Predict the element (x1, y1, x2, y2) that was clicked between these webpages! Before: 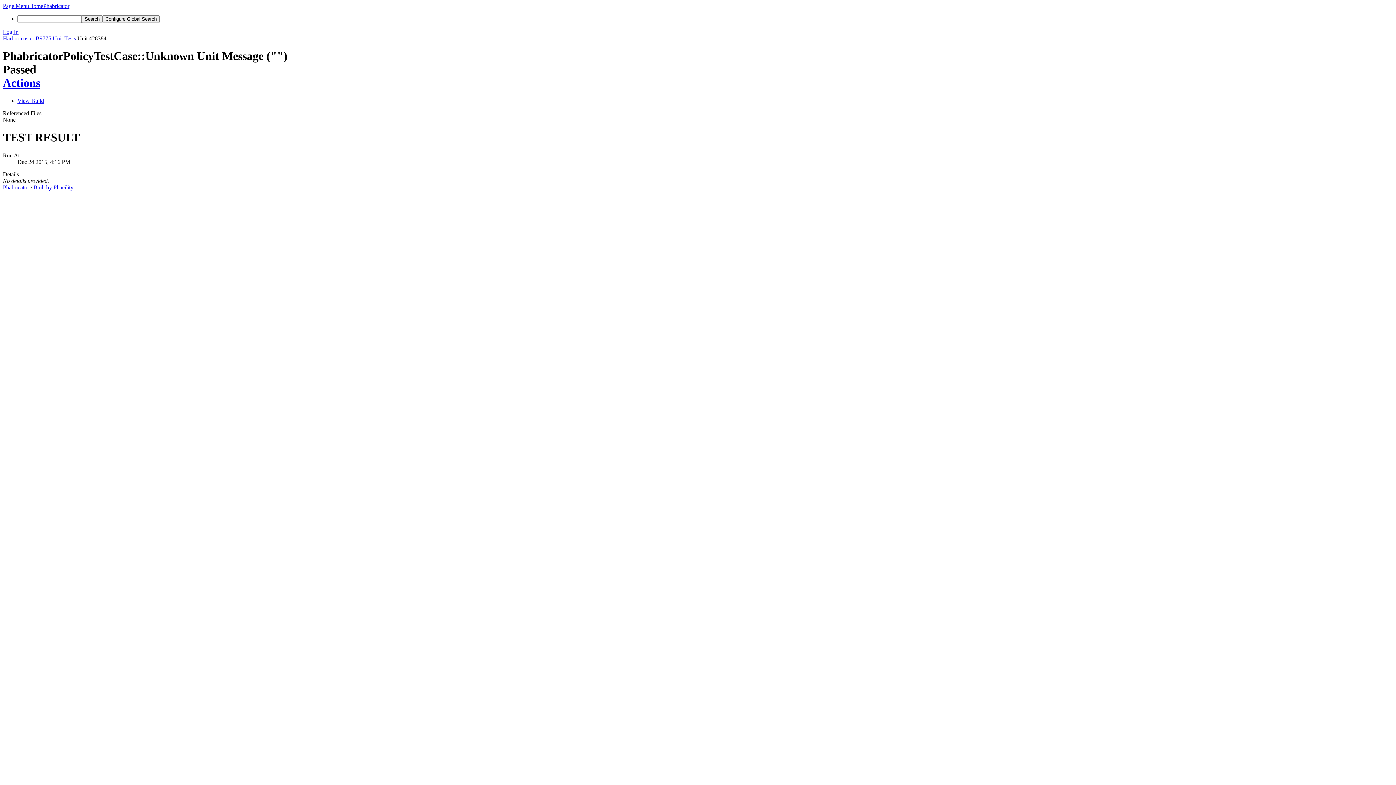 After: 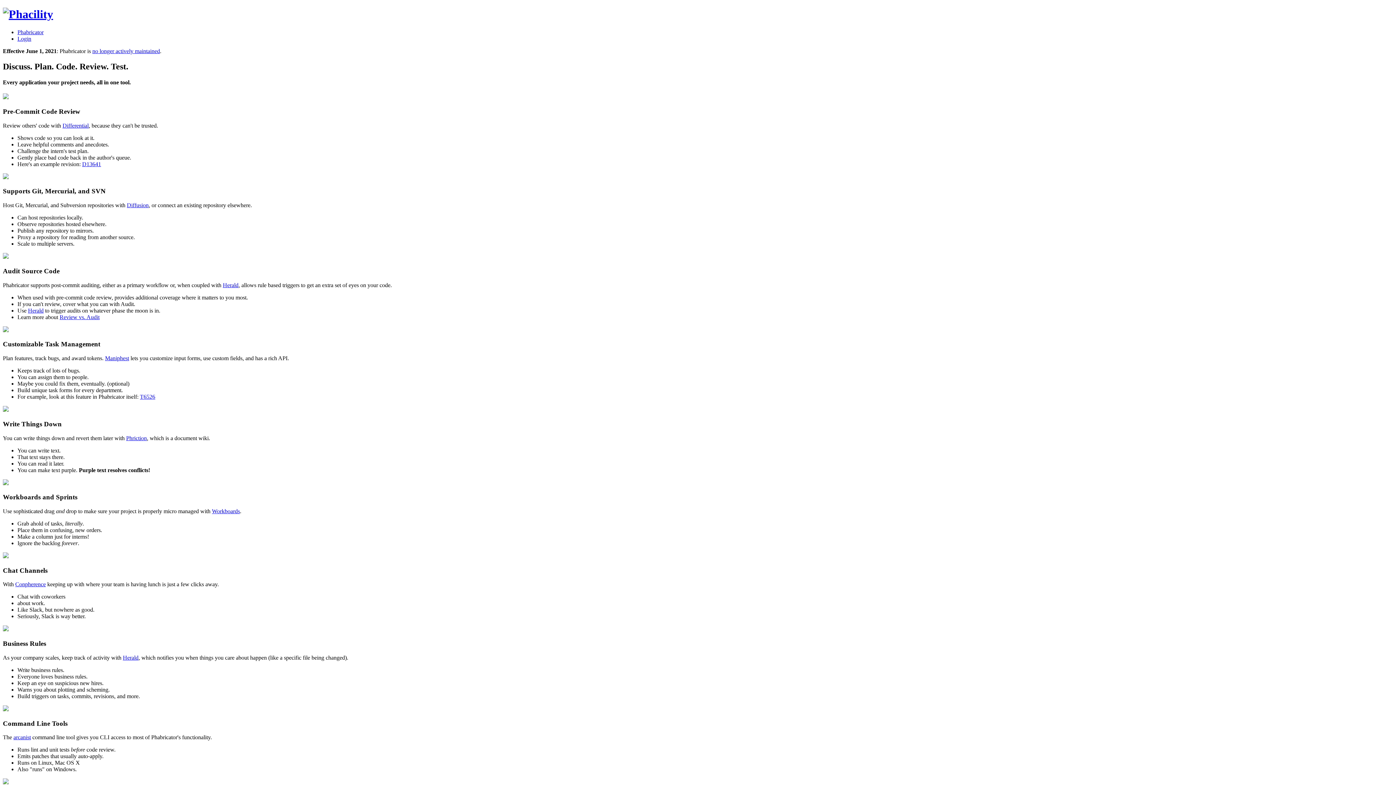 Action: label: Phabricator bbox: (2, 184, 29, 190)